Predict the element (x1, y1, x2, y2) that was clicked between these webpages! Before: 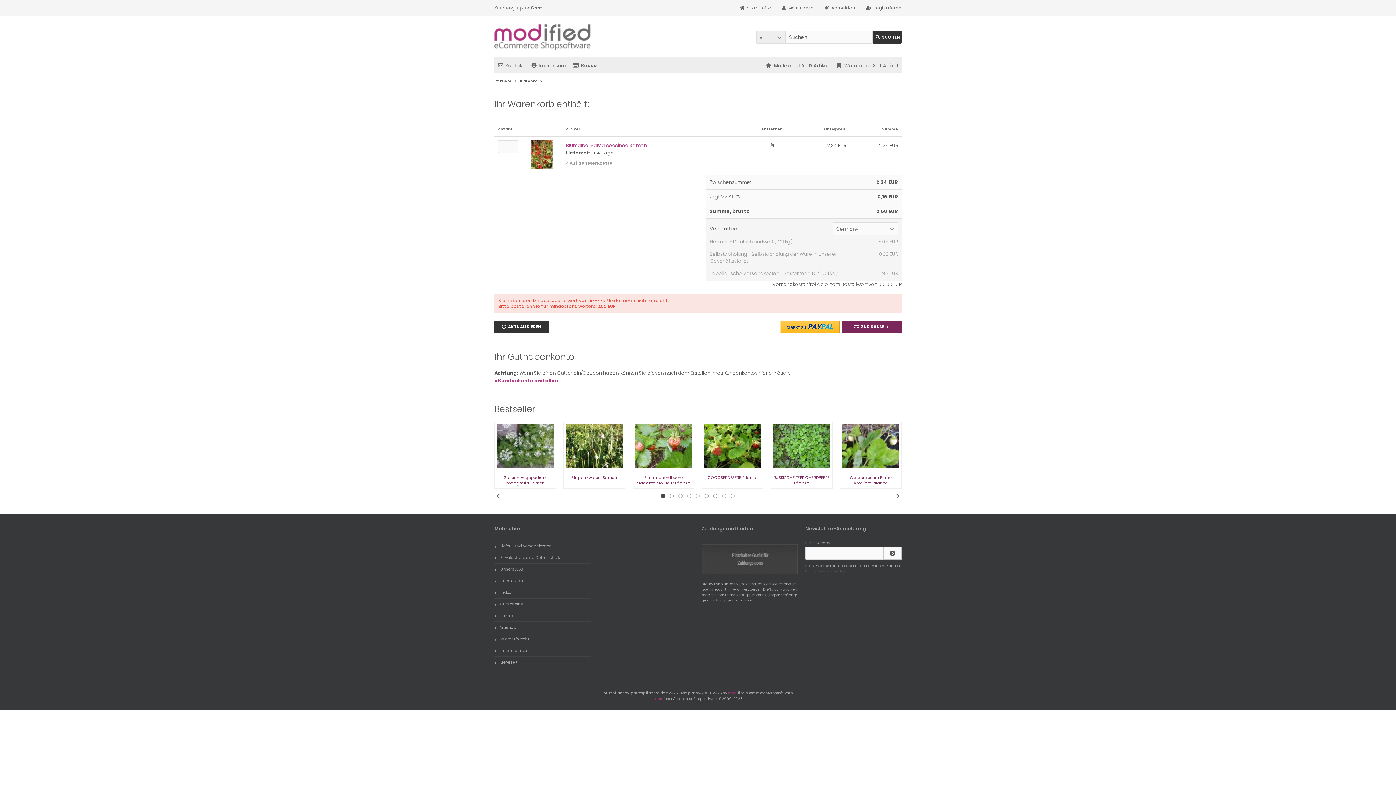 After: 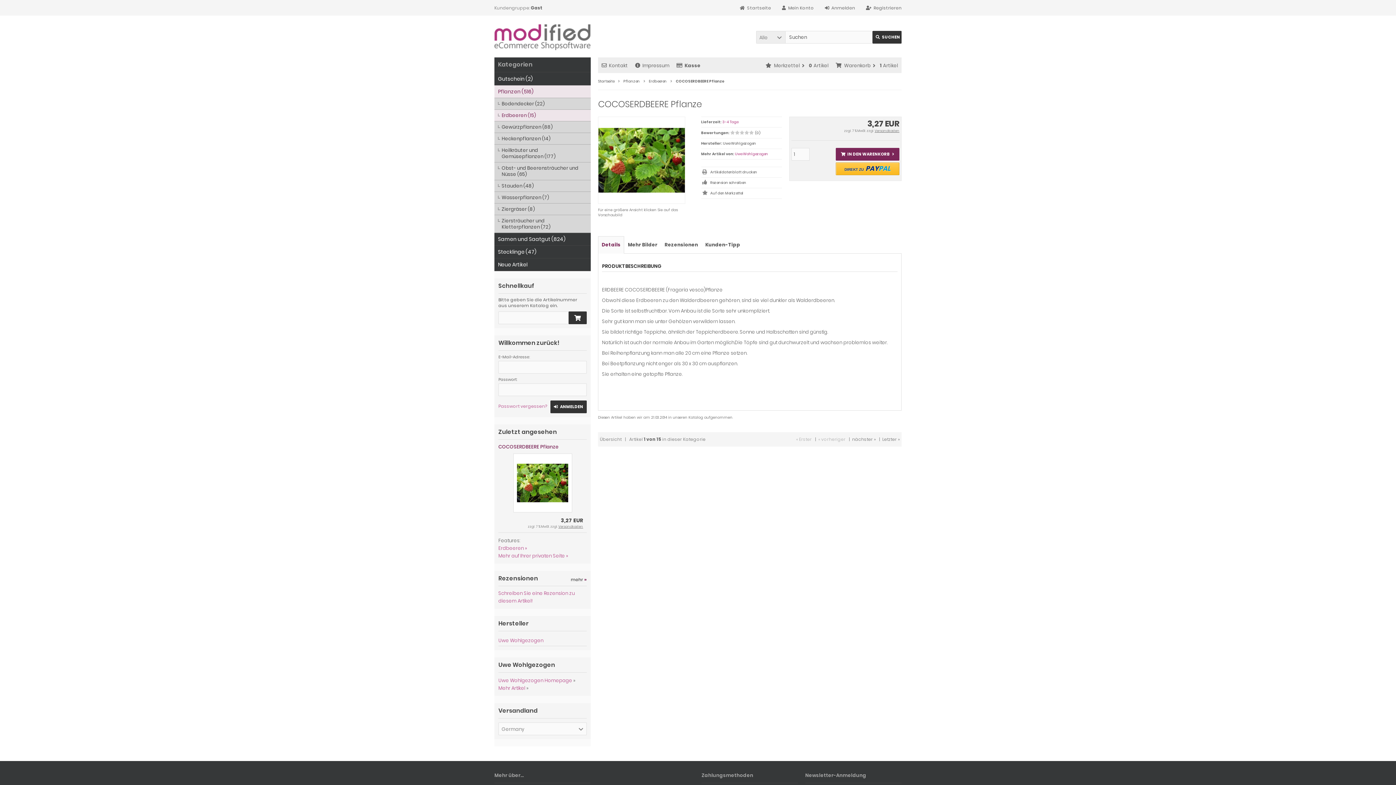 Action: bbox: (704, 424, 761, 486) label: COCOSERDBEERE Pflanze